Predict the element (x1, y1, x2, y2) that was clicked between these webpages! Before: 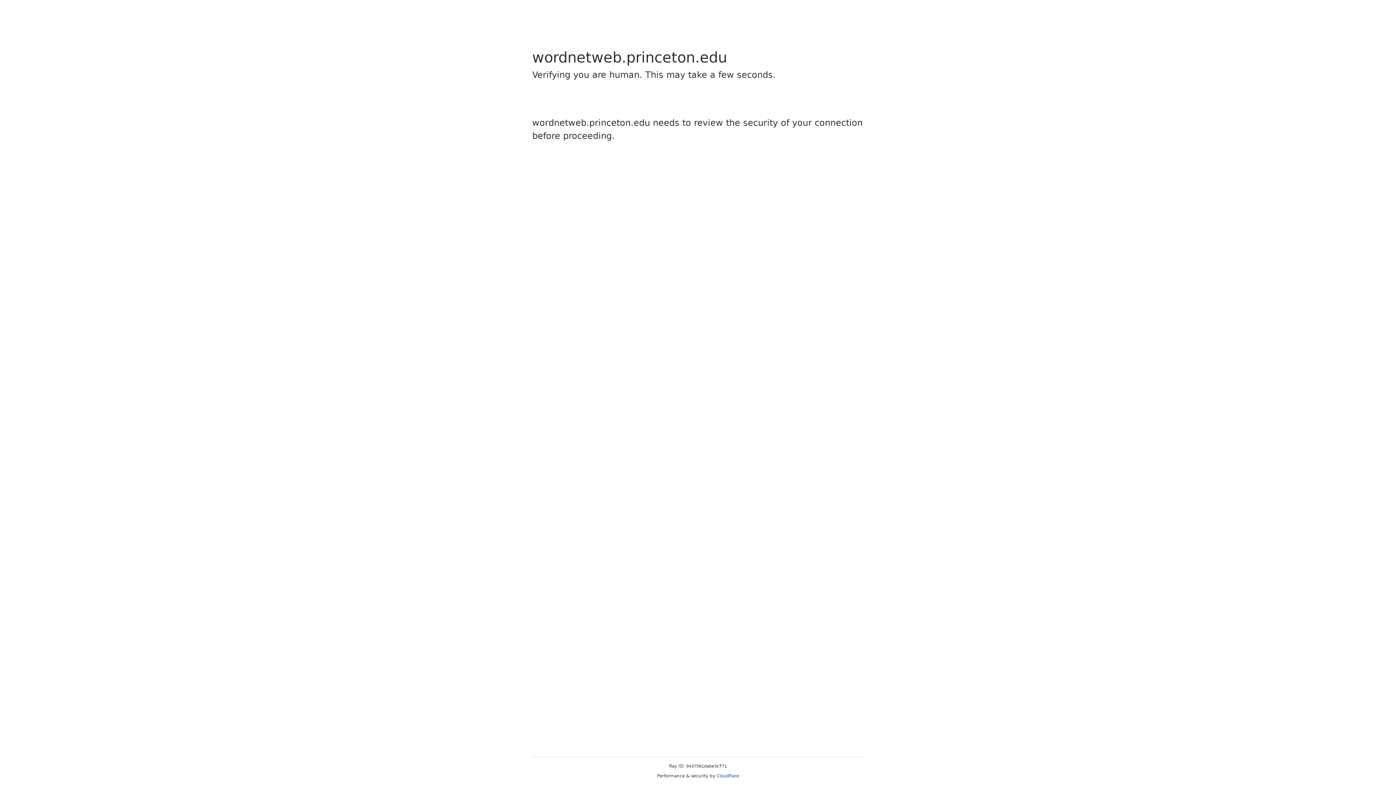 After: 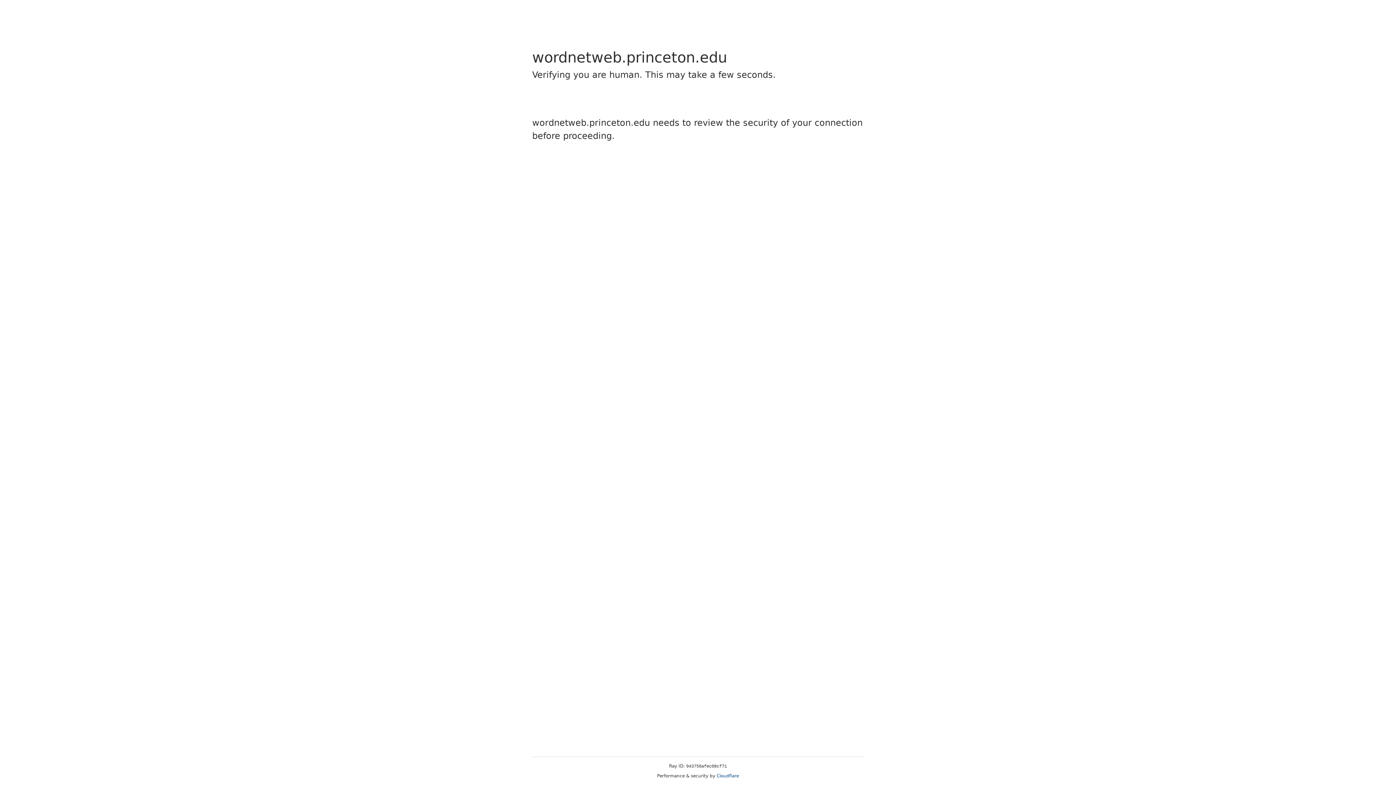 Action: label: Cloudflare bbox: (716, 773, 739, 778)